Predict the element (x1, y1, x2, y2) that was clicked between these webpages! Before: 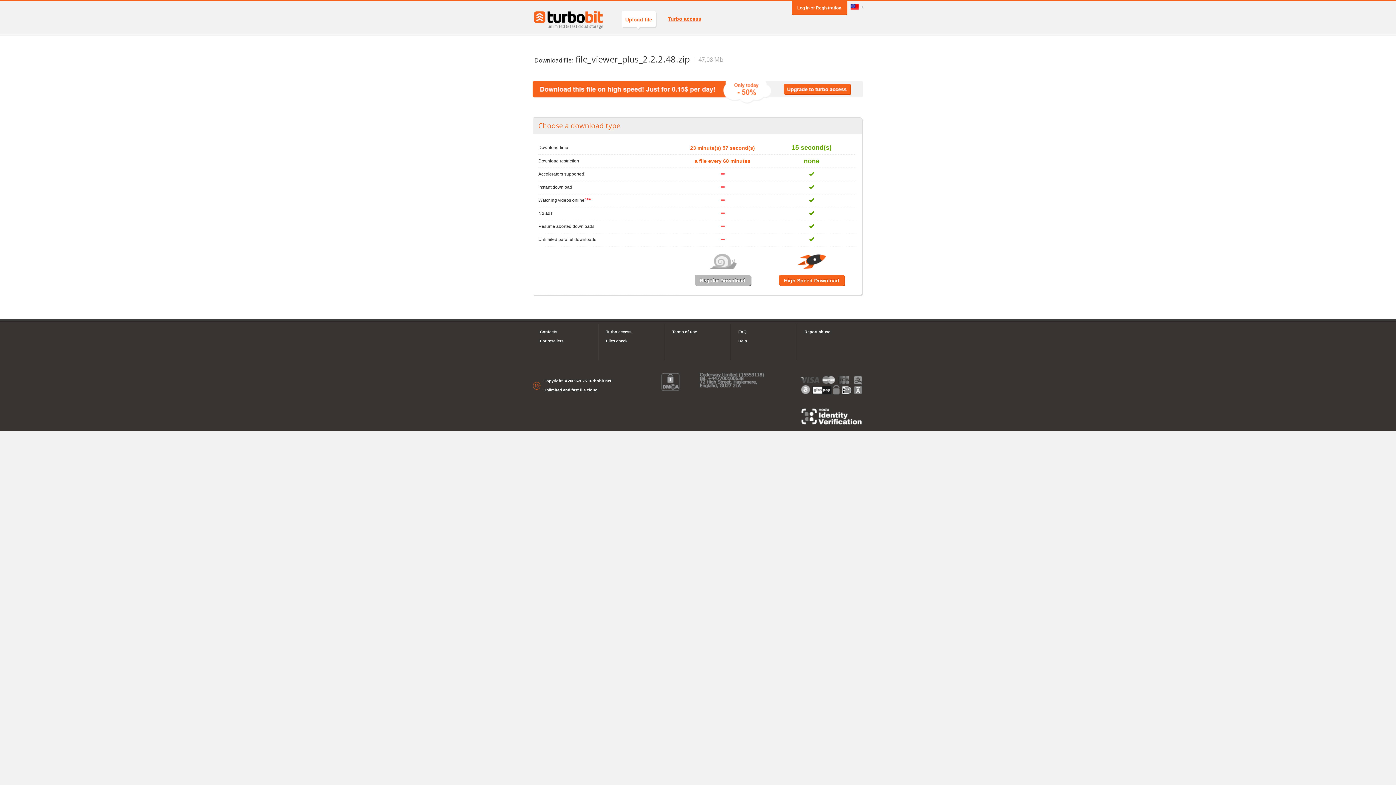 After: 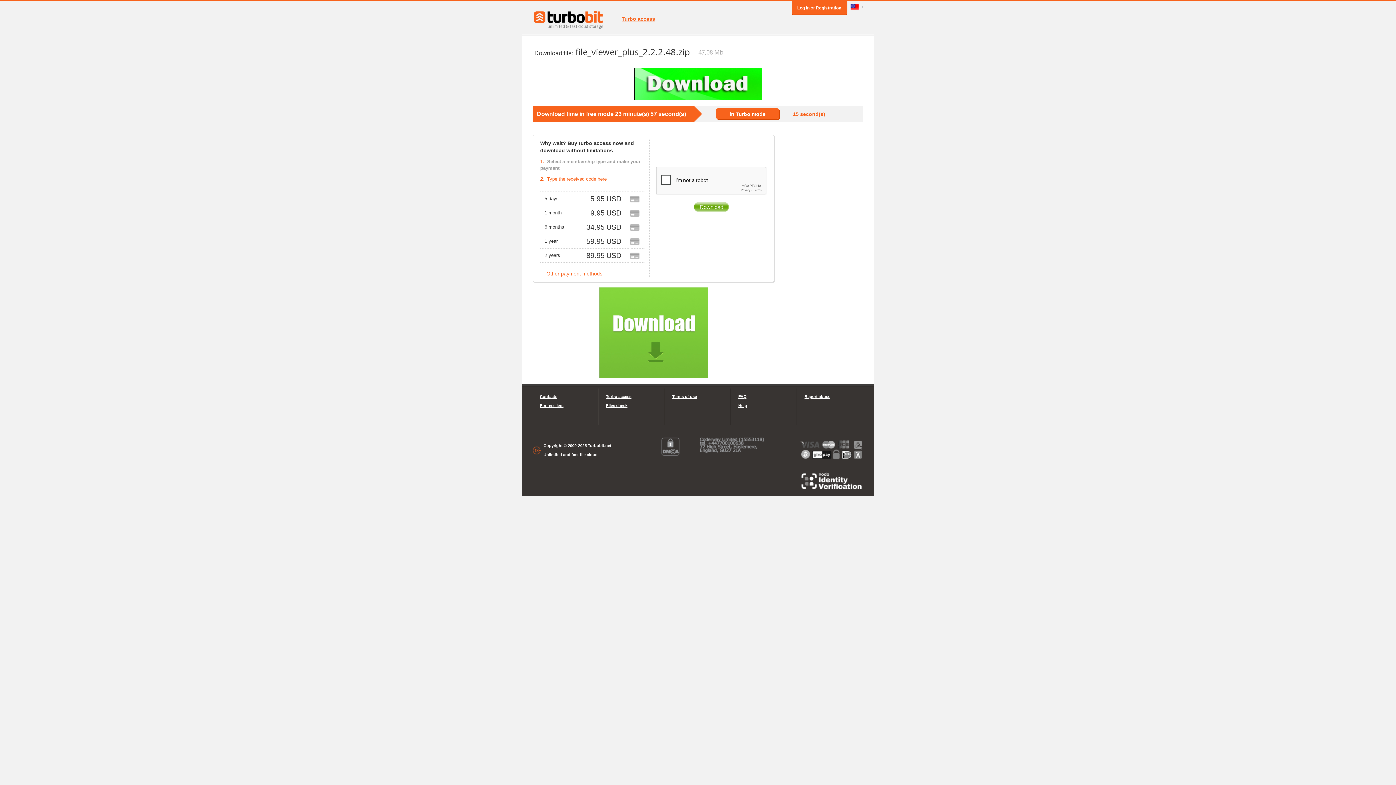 Action: bbox: (708, 258, 736, 263)